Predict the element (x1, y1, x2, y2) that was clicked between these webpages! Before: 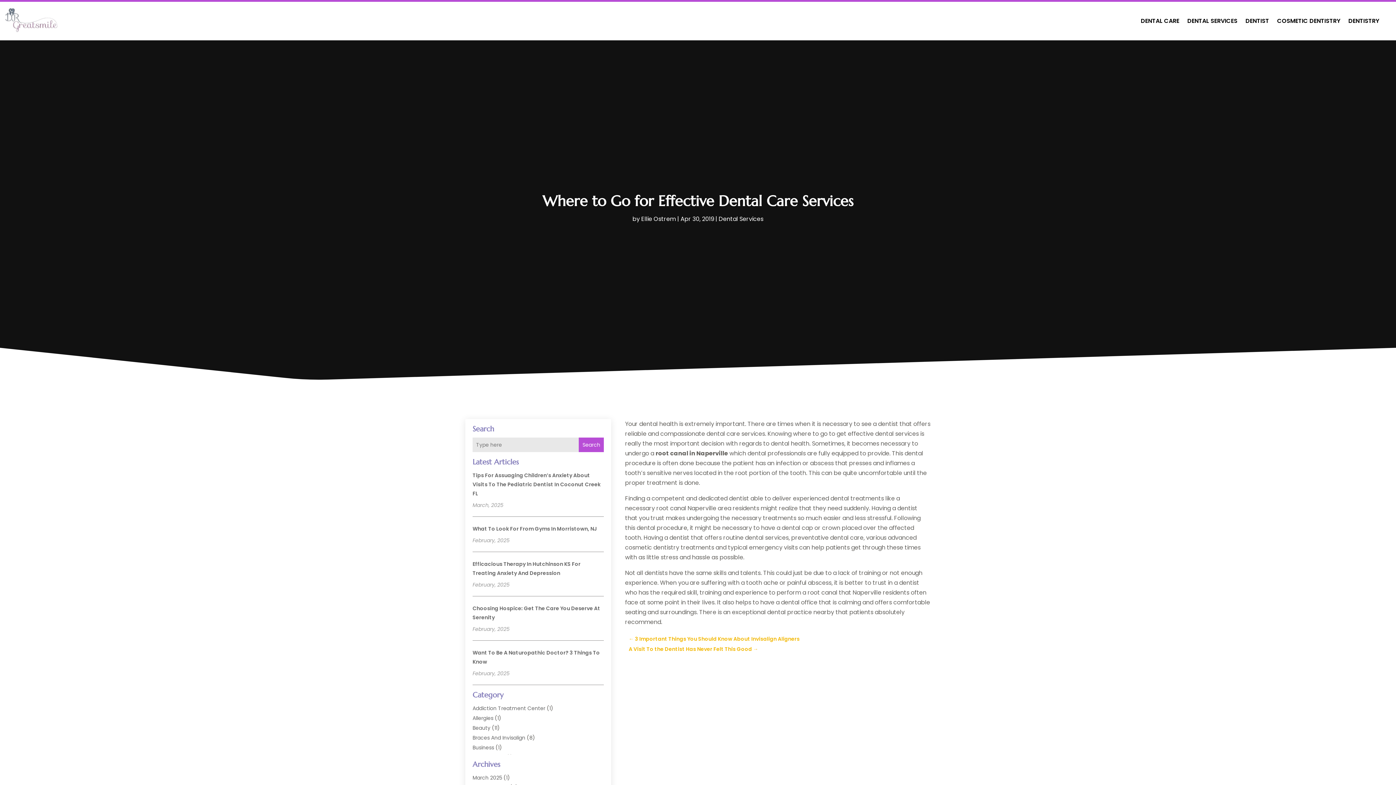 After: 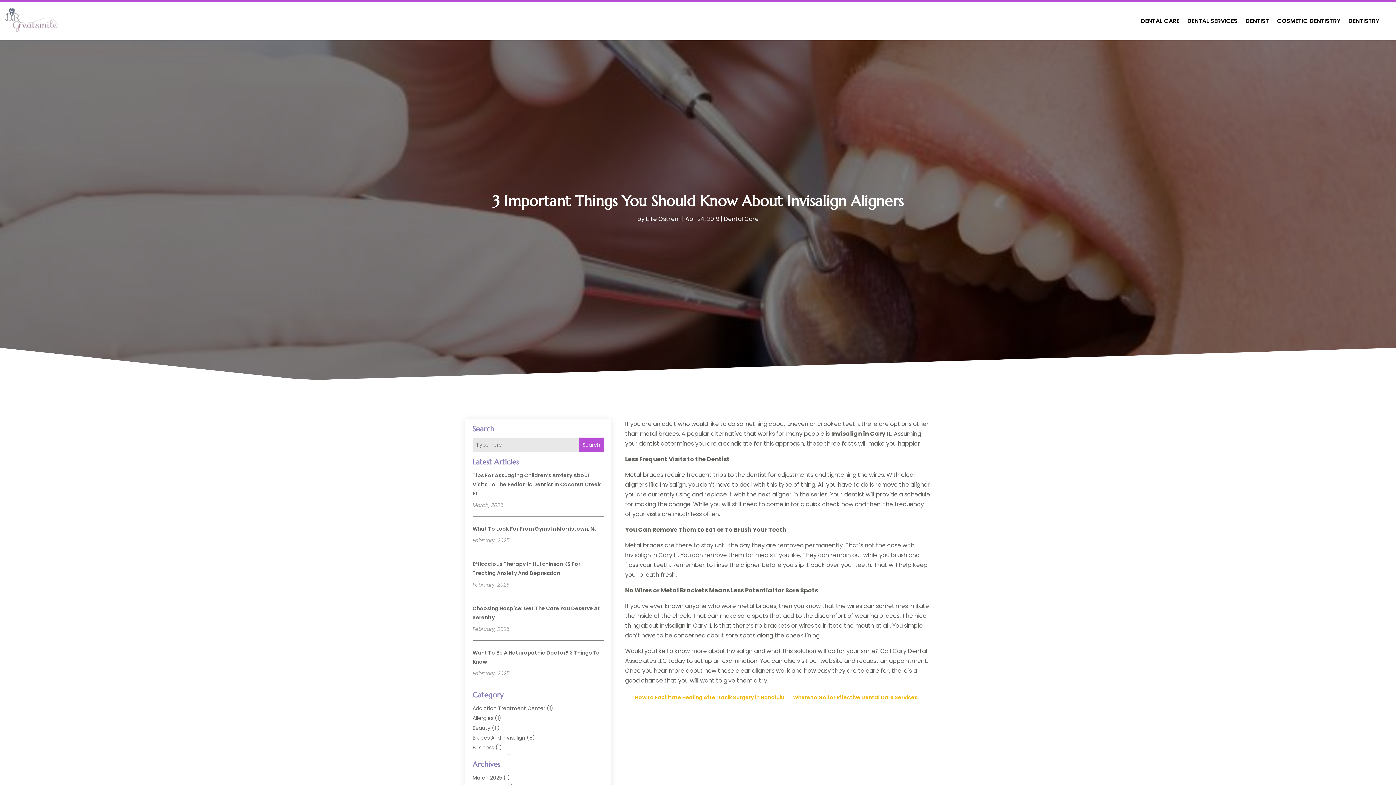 Action: label: ← 3 Important Things You Should Know About Invisalign Aligners bbox: (628, 634, 799, 644)